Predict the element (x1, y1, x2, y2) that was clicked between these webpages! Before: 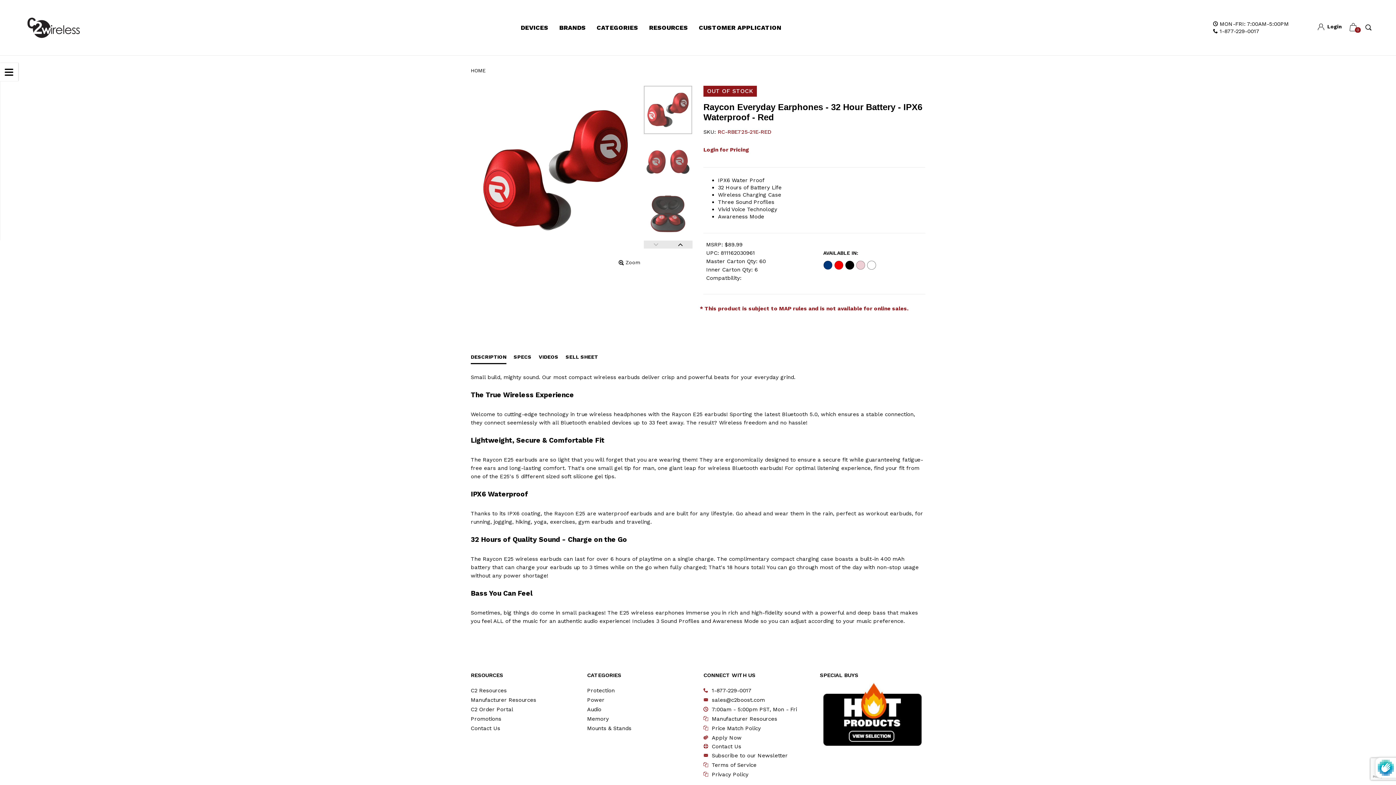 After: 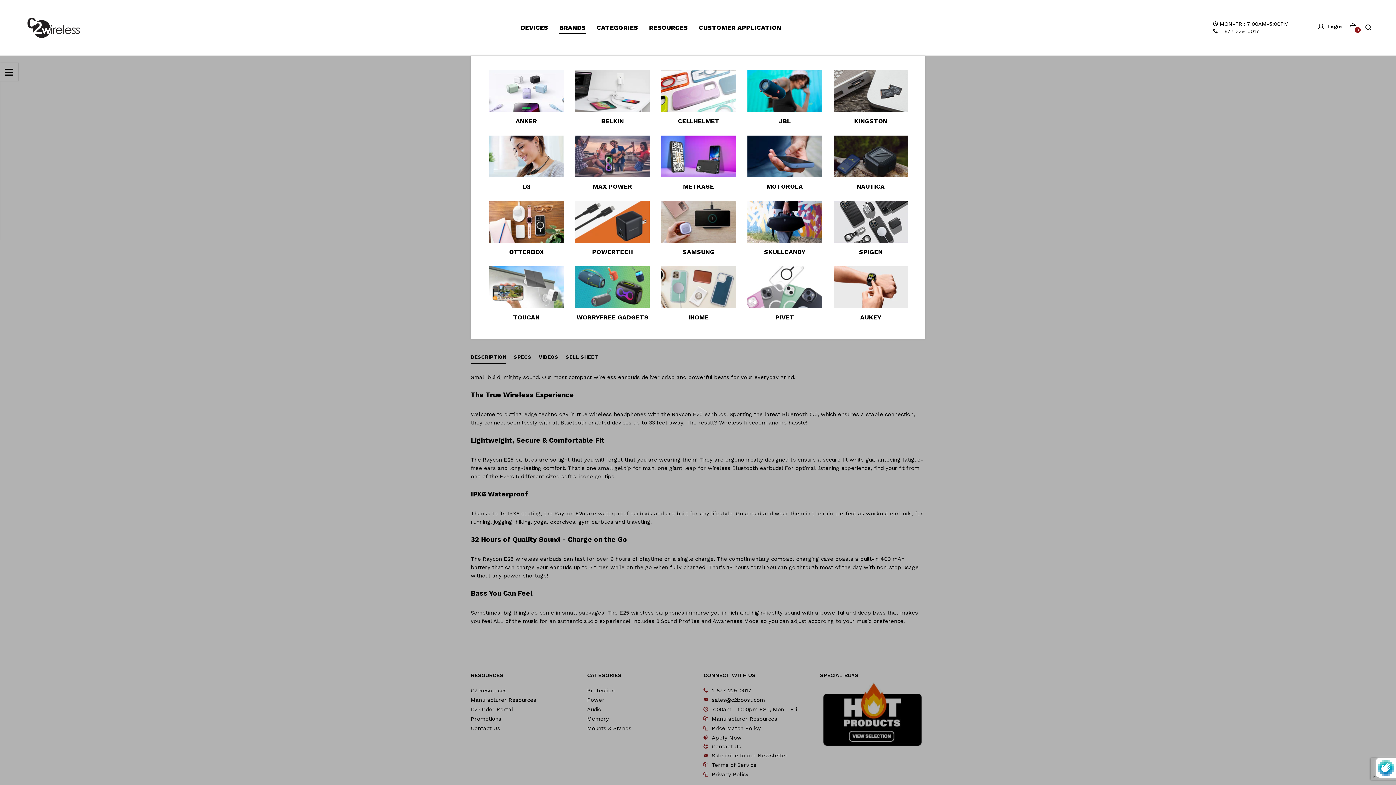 Action: label: BRANDS bbox: (554, 19, 591, 35)